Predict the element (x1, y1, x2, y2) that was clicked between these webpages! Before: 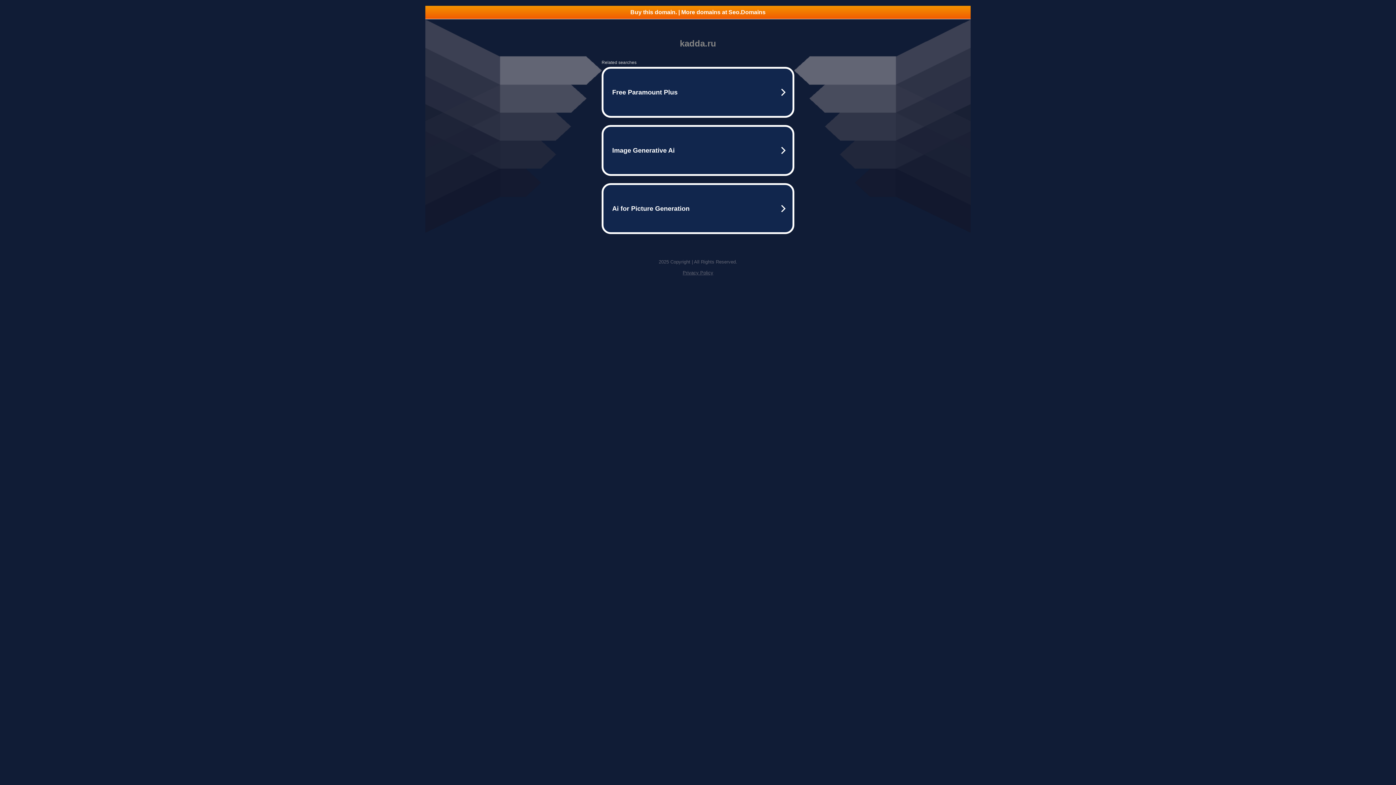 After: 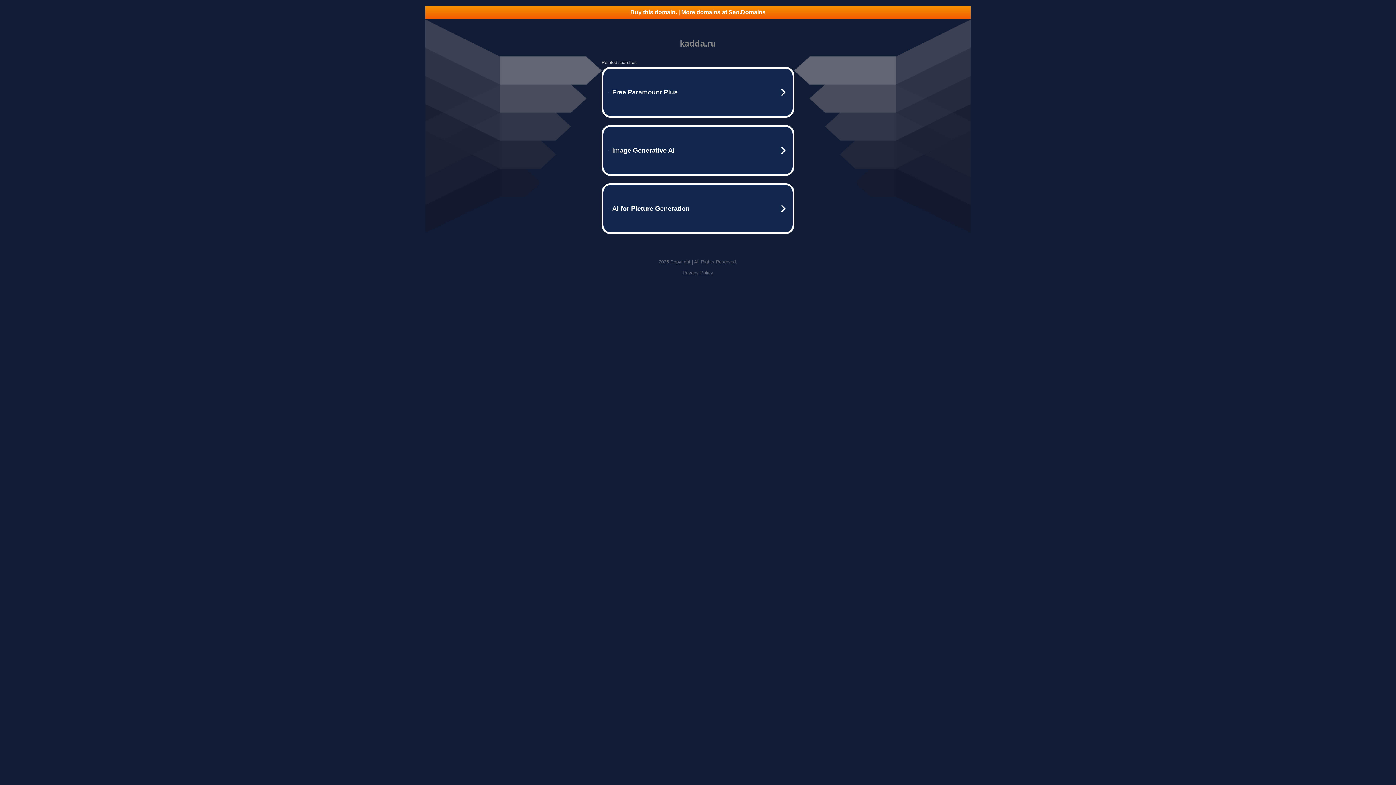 Action: bbox: (682, 270, 713, 275) label: Privacy Policy